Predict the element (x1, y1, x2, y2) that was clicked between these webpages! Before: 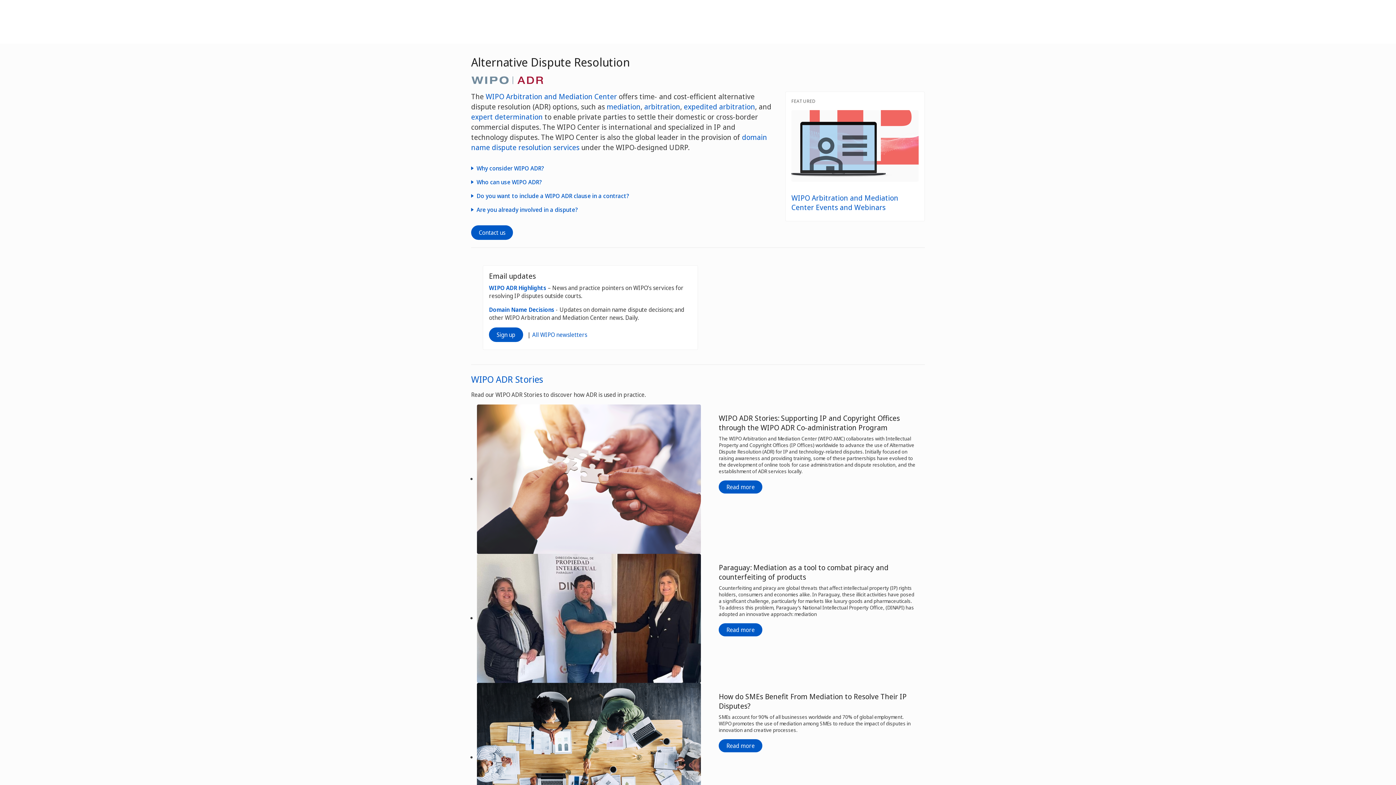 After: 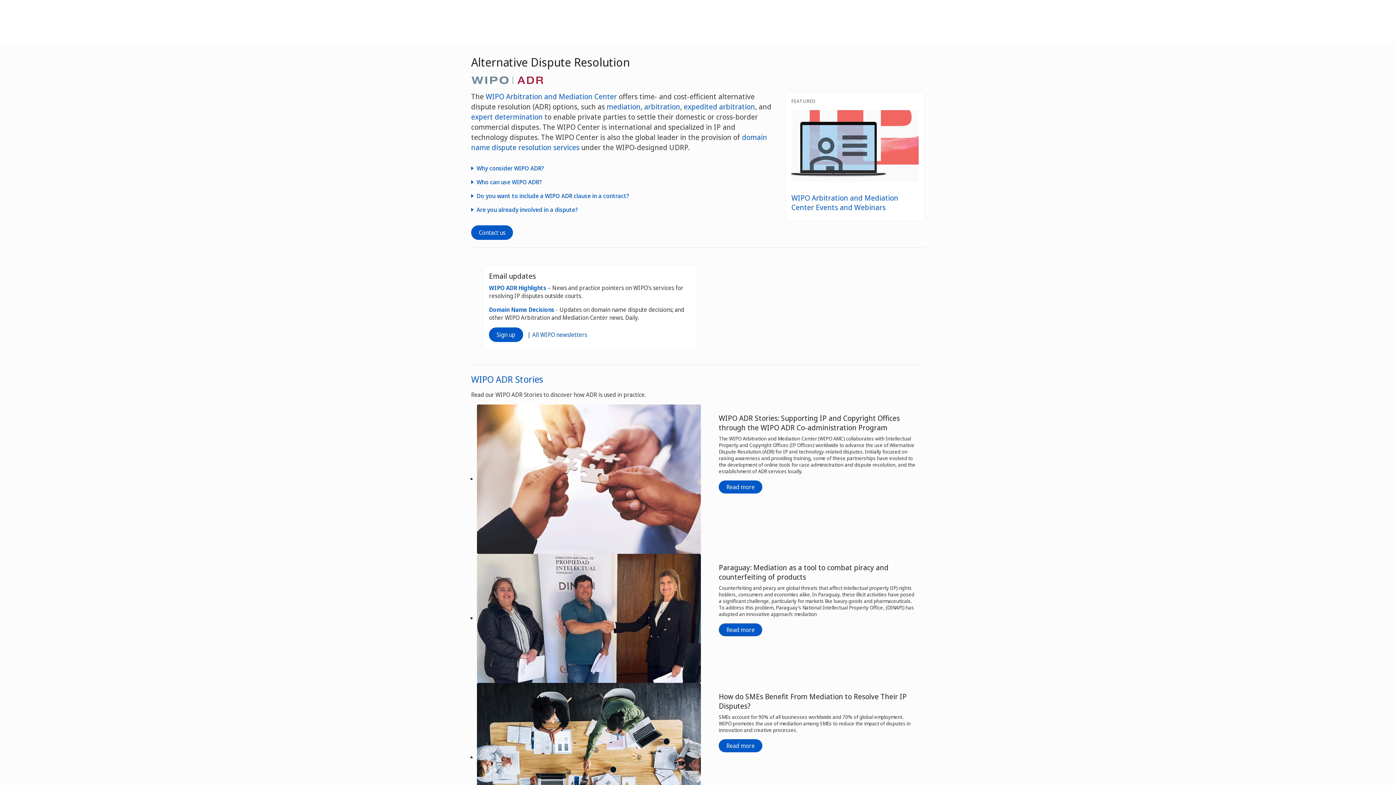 Action: bbox: (719, 623, 762, 636) label: Read more